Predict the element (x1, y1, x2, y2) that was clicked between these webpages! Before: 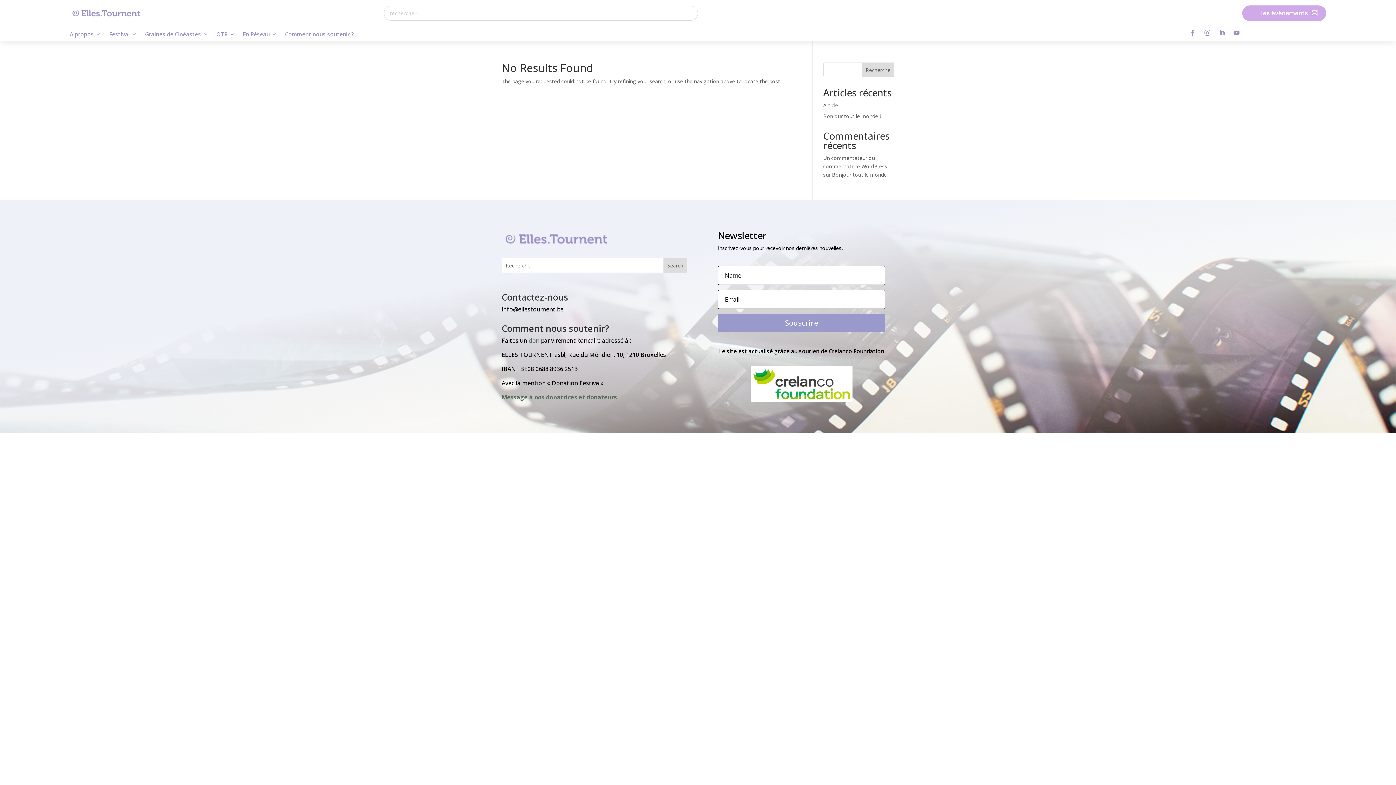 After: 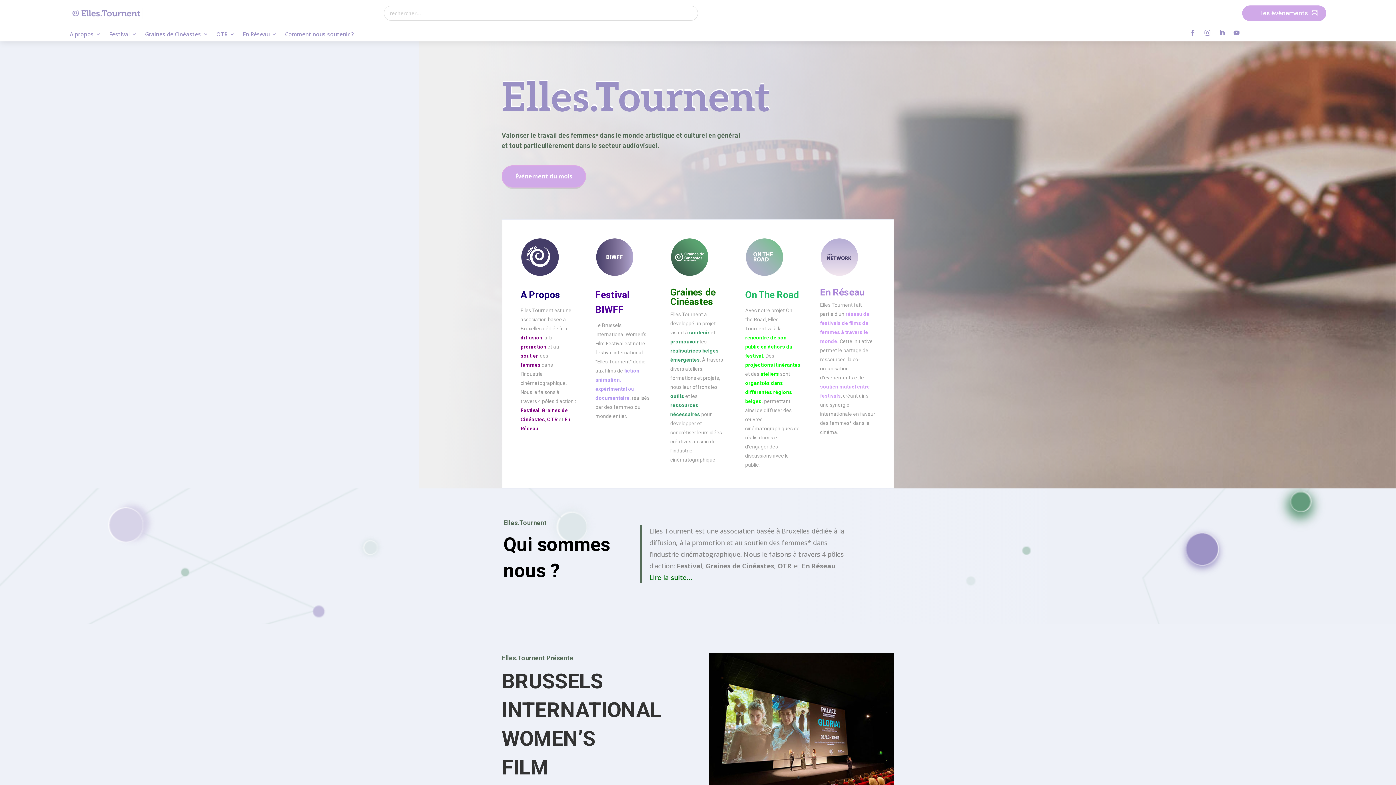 Action: bbox: (69, 13, 142, 20)